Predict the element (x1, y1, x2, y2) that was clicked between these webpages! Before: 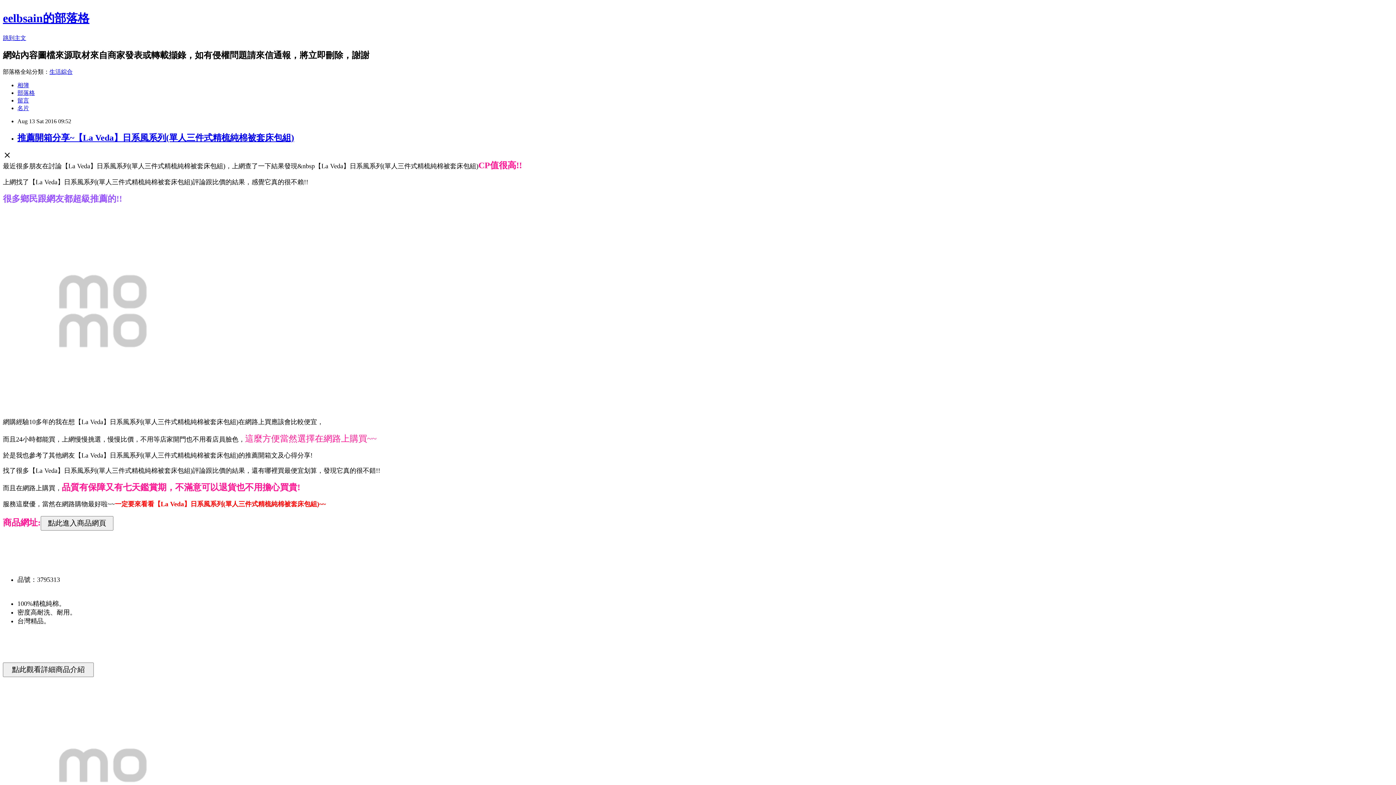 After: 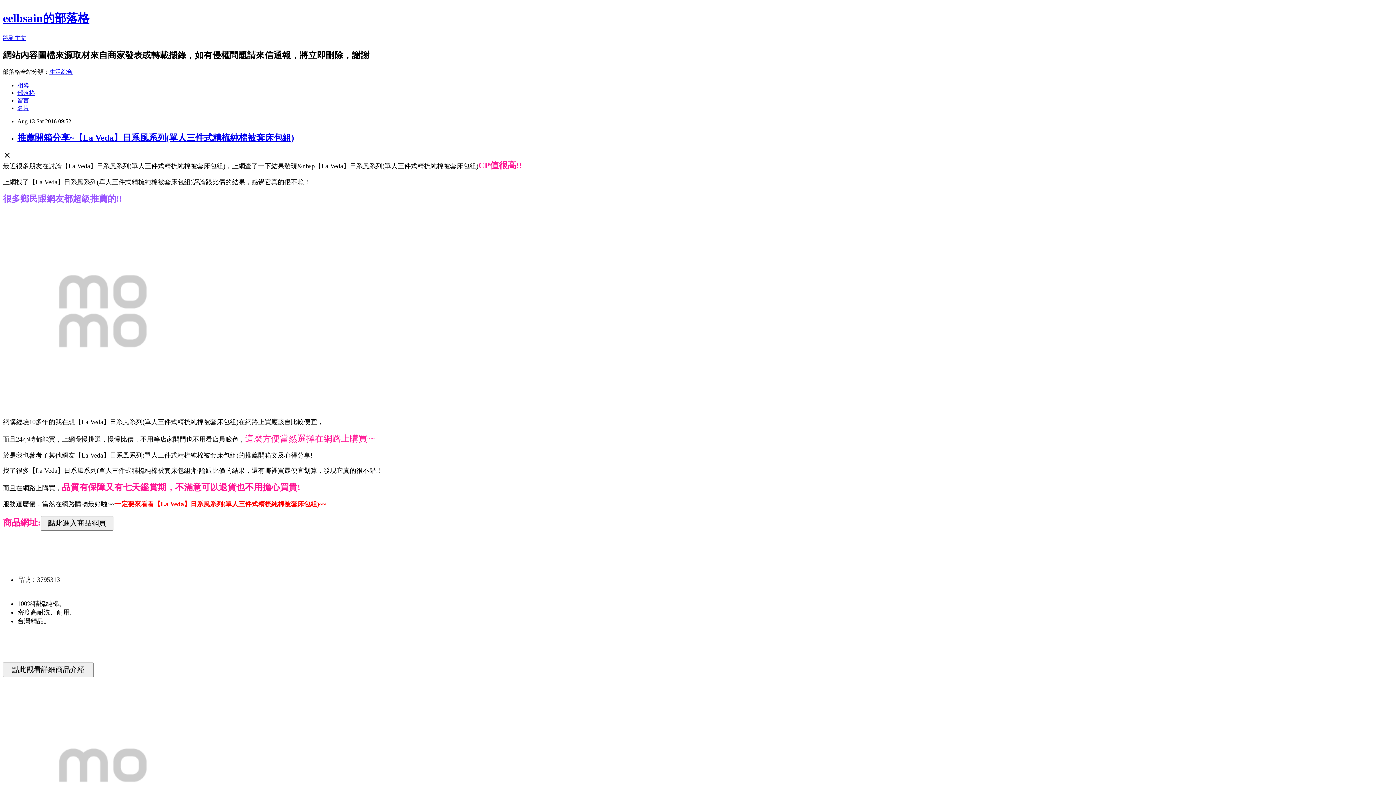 Action: bbox: (17, 132, 294, 142) label: 推薦開箱分享~【La Veda】日系風系列(單人三件式精梳純棉被套床包組)